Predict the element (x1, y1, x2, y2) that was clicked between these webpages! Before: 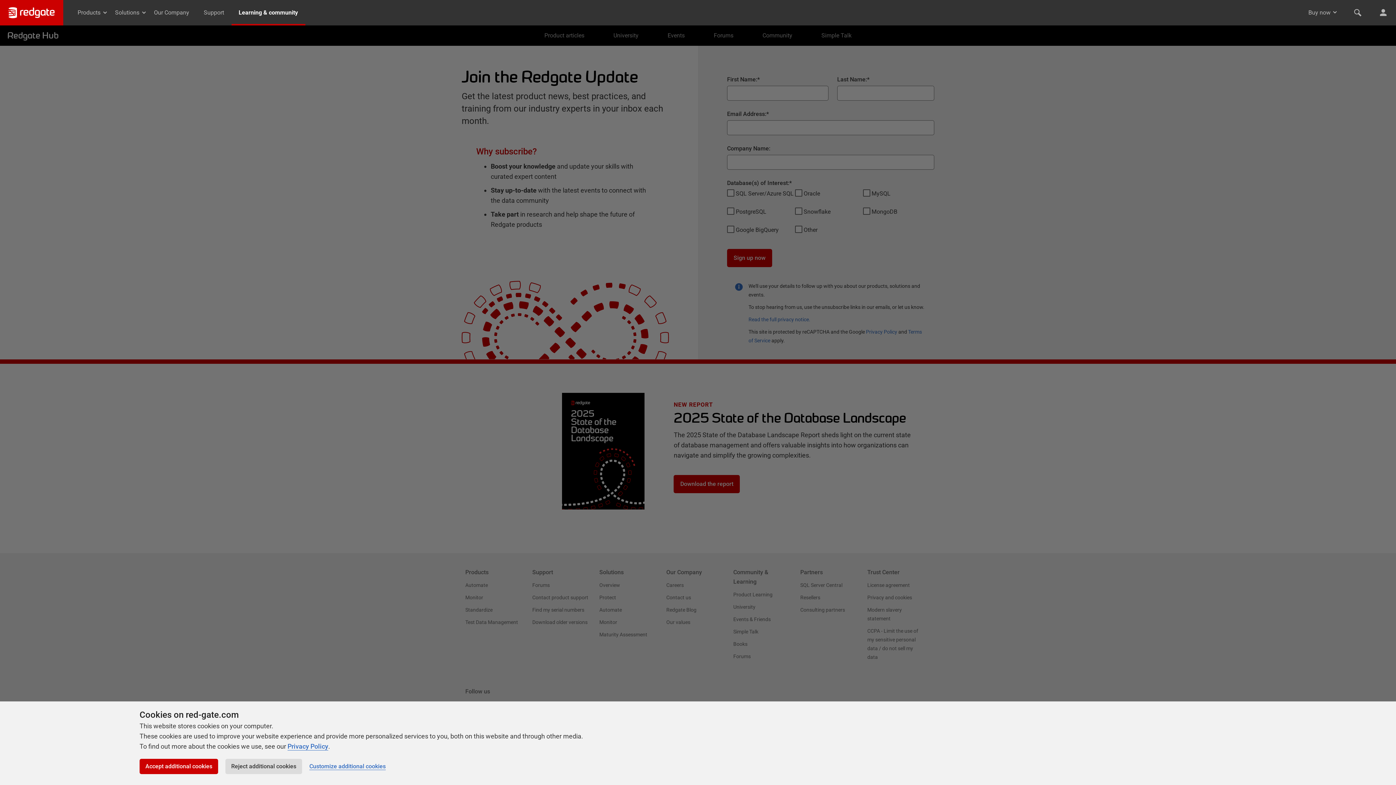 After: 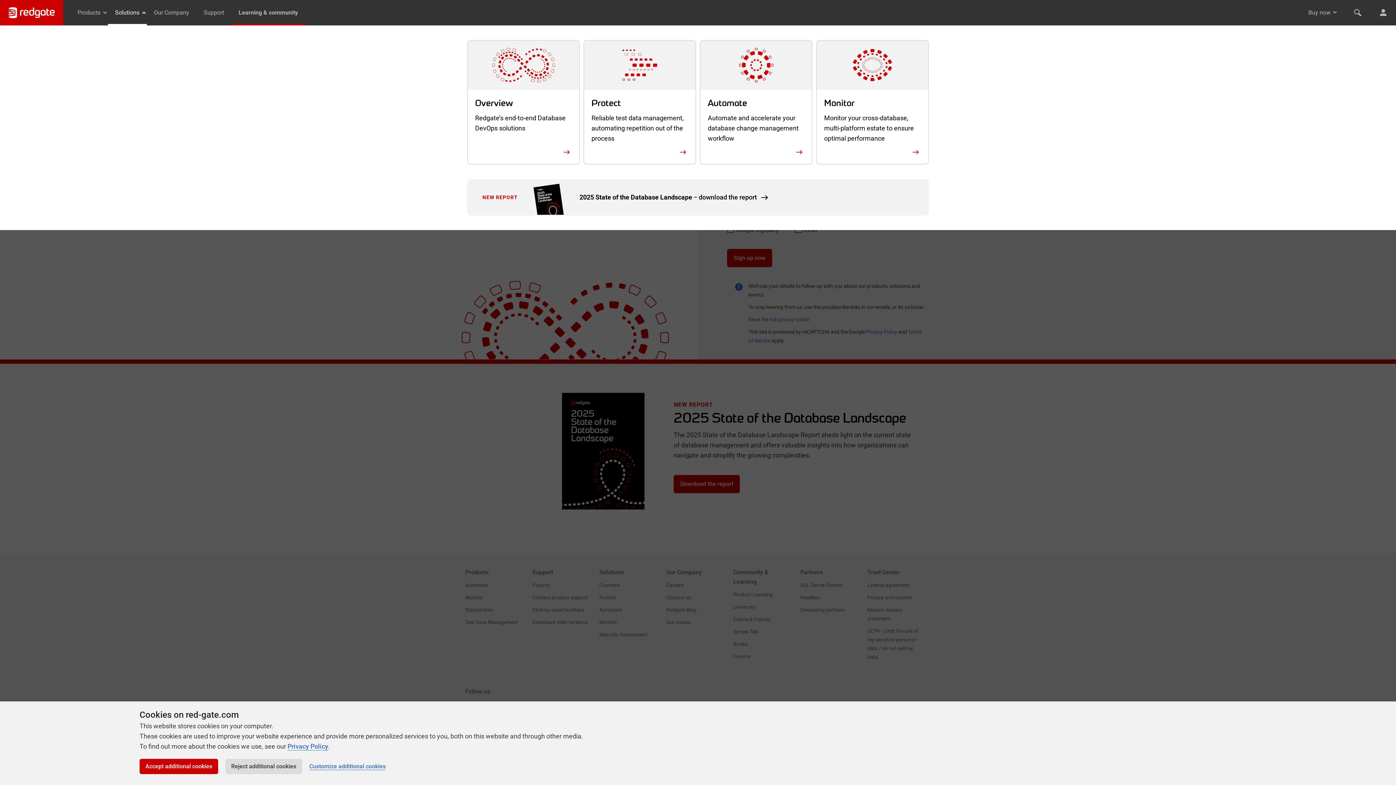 Action: bbox: (107, 0, 146, 25) label: Solutions